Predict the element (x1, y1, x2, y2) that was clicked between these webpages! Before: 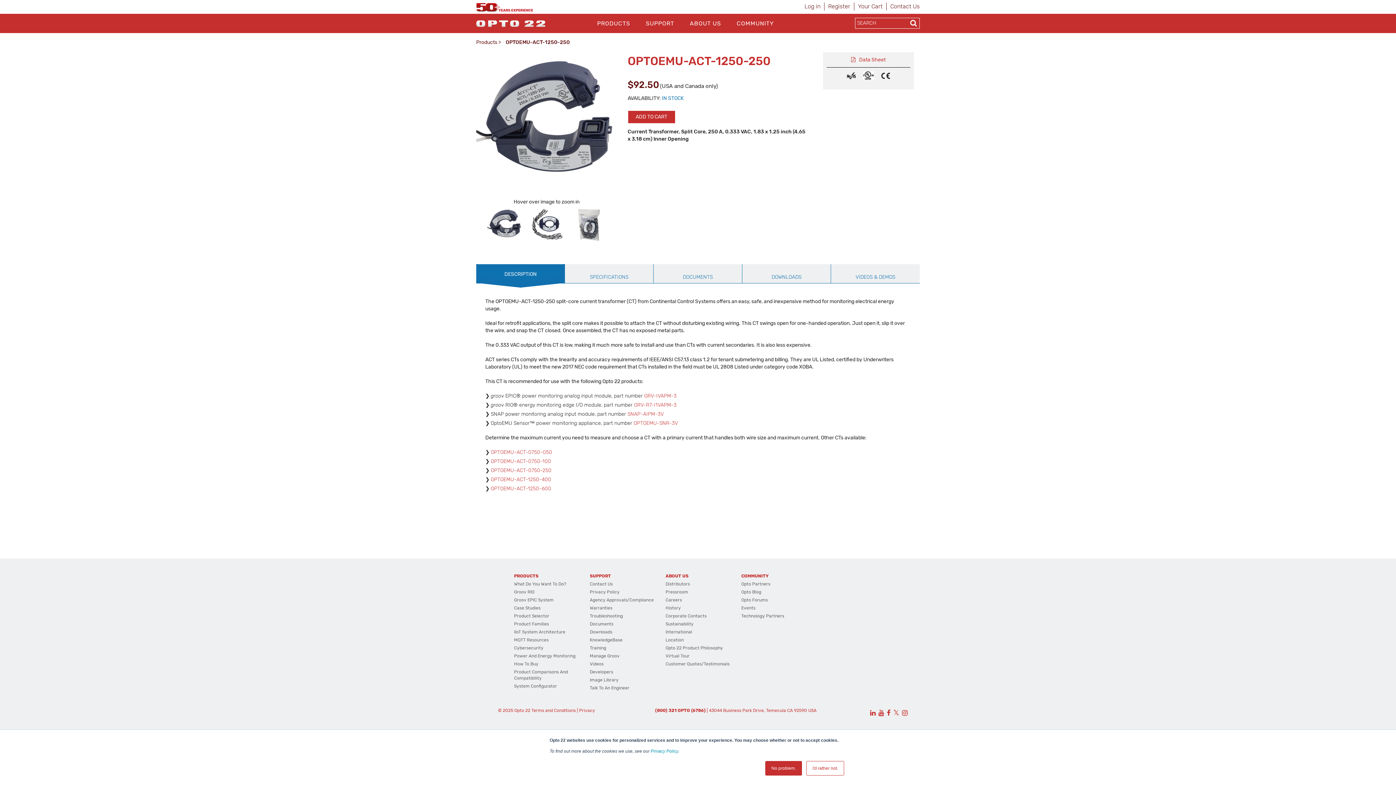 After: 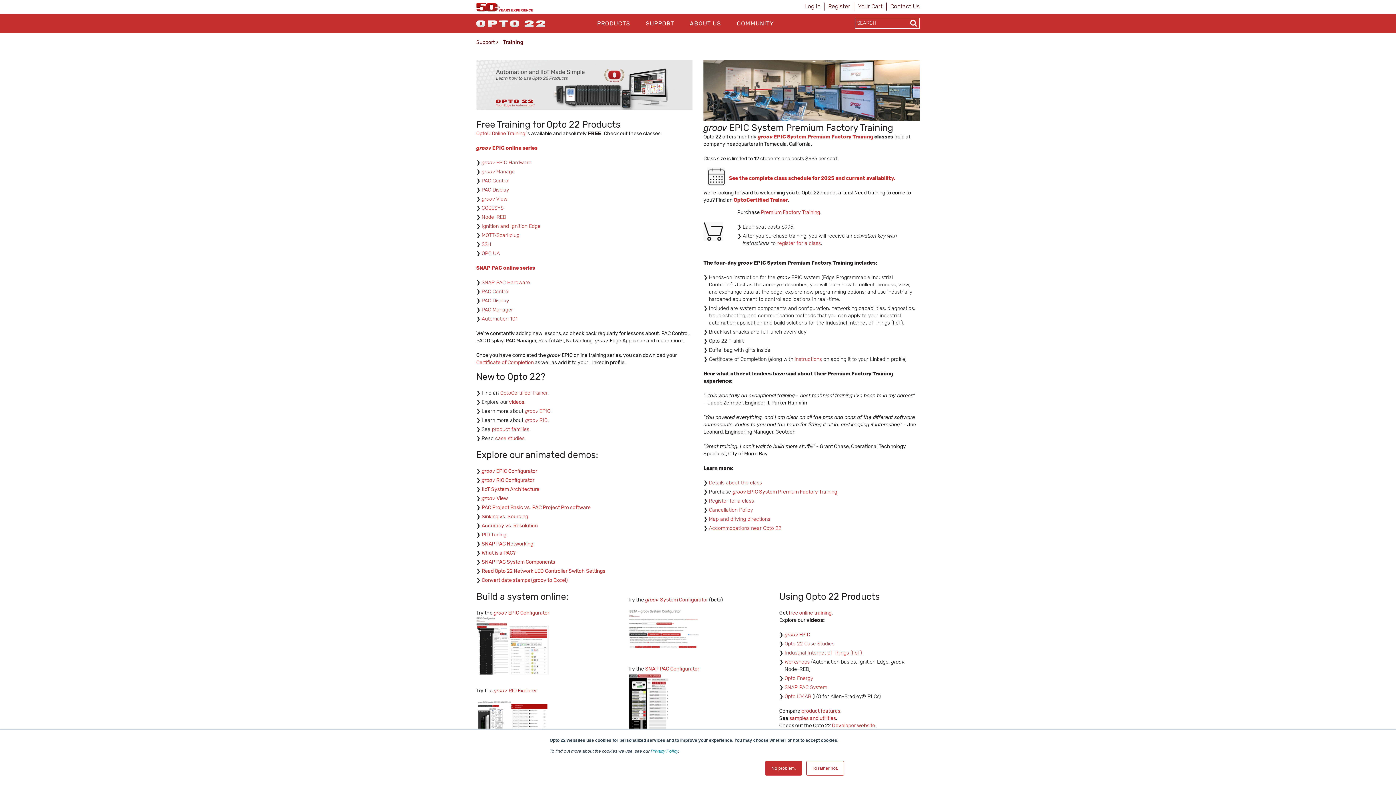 Action: bbox: (589, 645, 606, 650) label: Training